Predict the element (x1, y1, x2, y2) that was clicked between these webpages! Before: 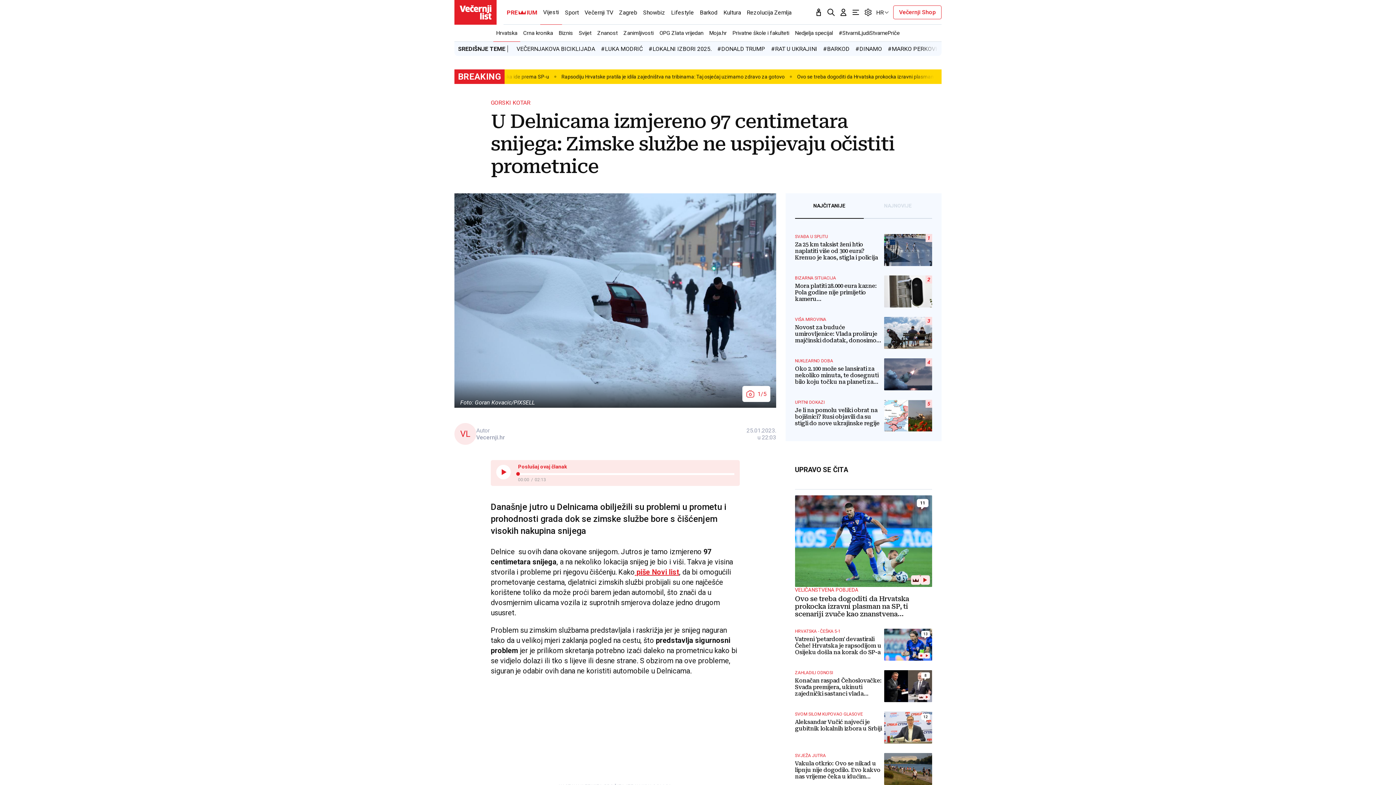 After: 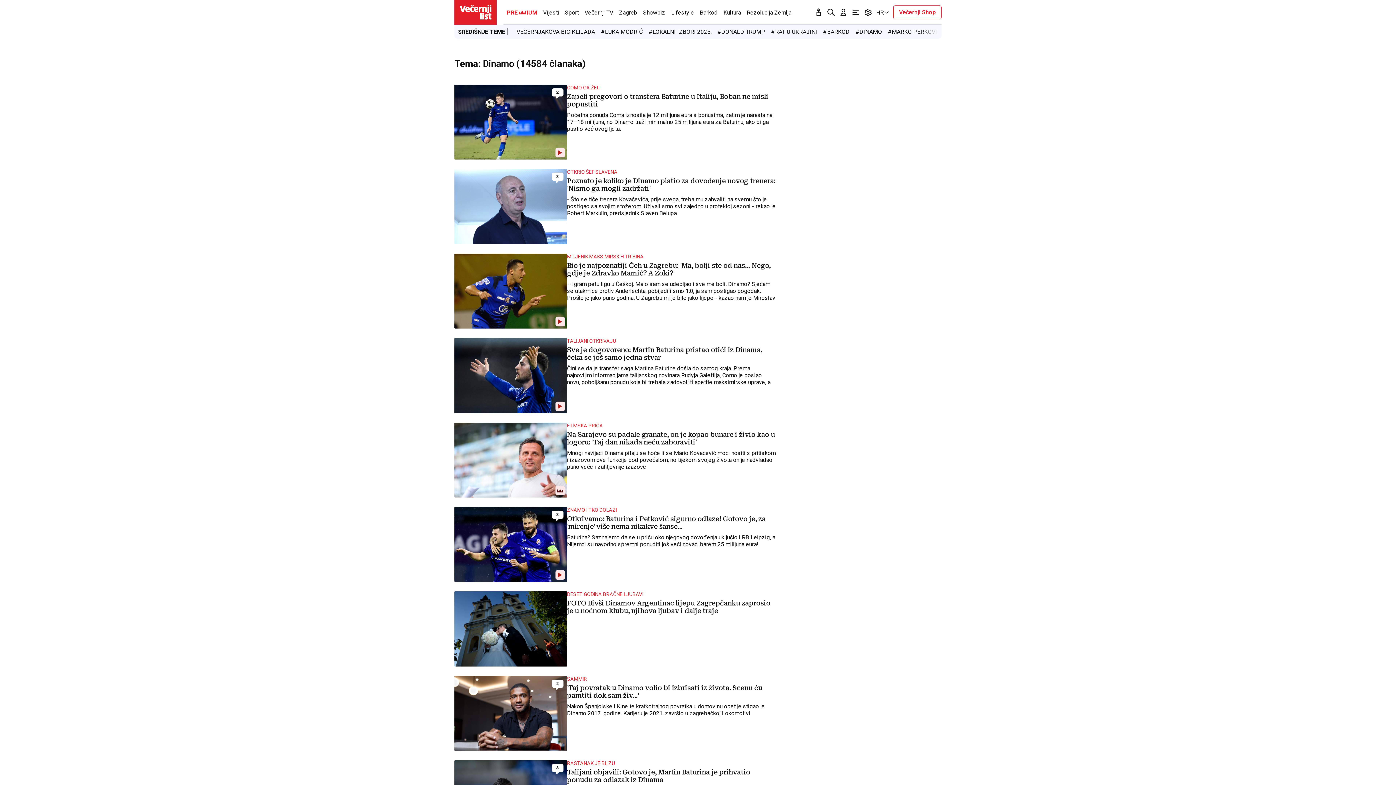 Action: bbox: (855, 45, 882, 52) label: #DINAMO